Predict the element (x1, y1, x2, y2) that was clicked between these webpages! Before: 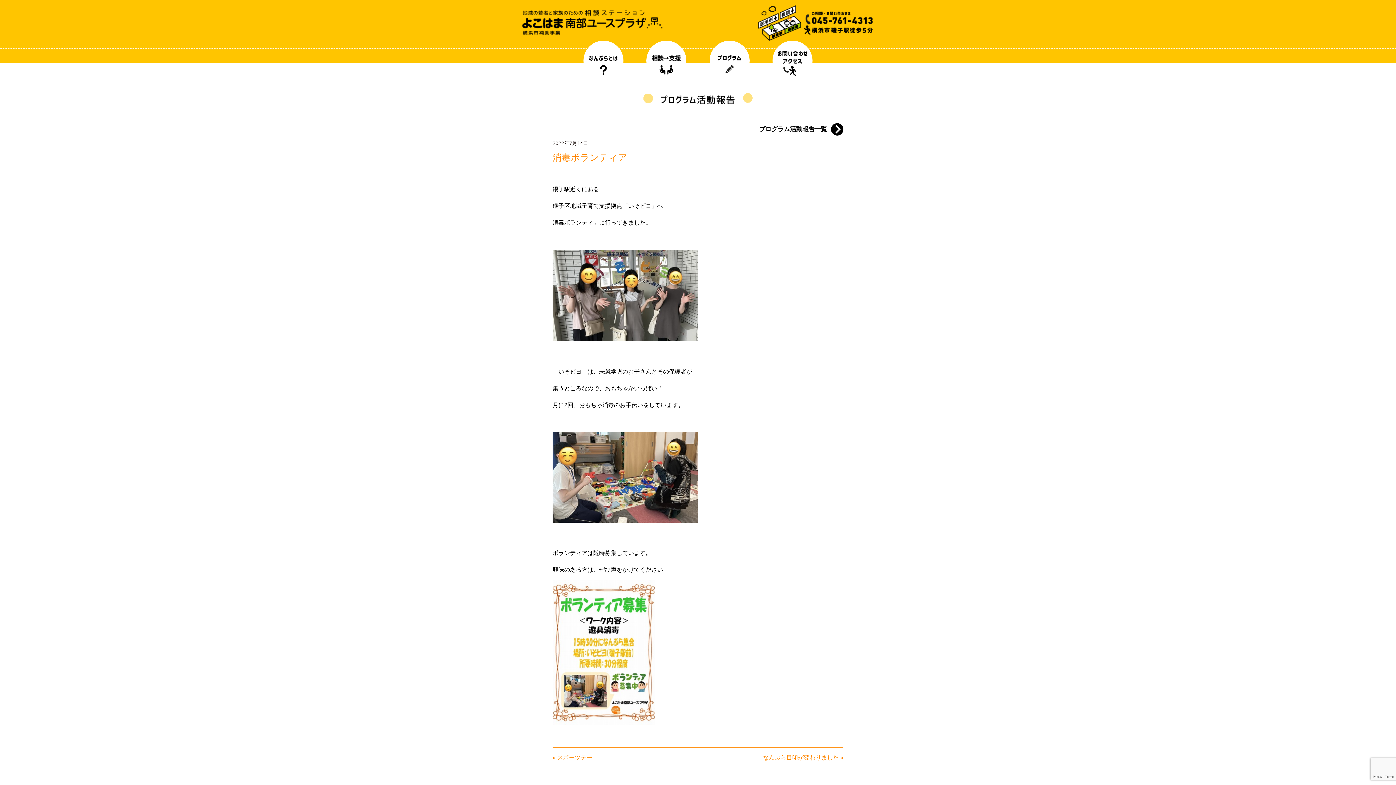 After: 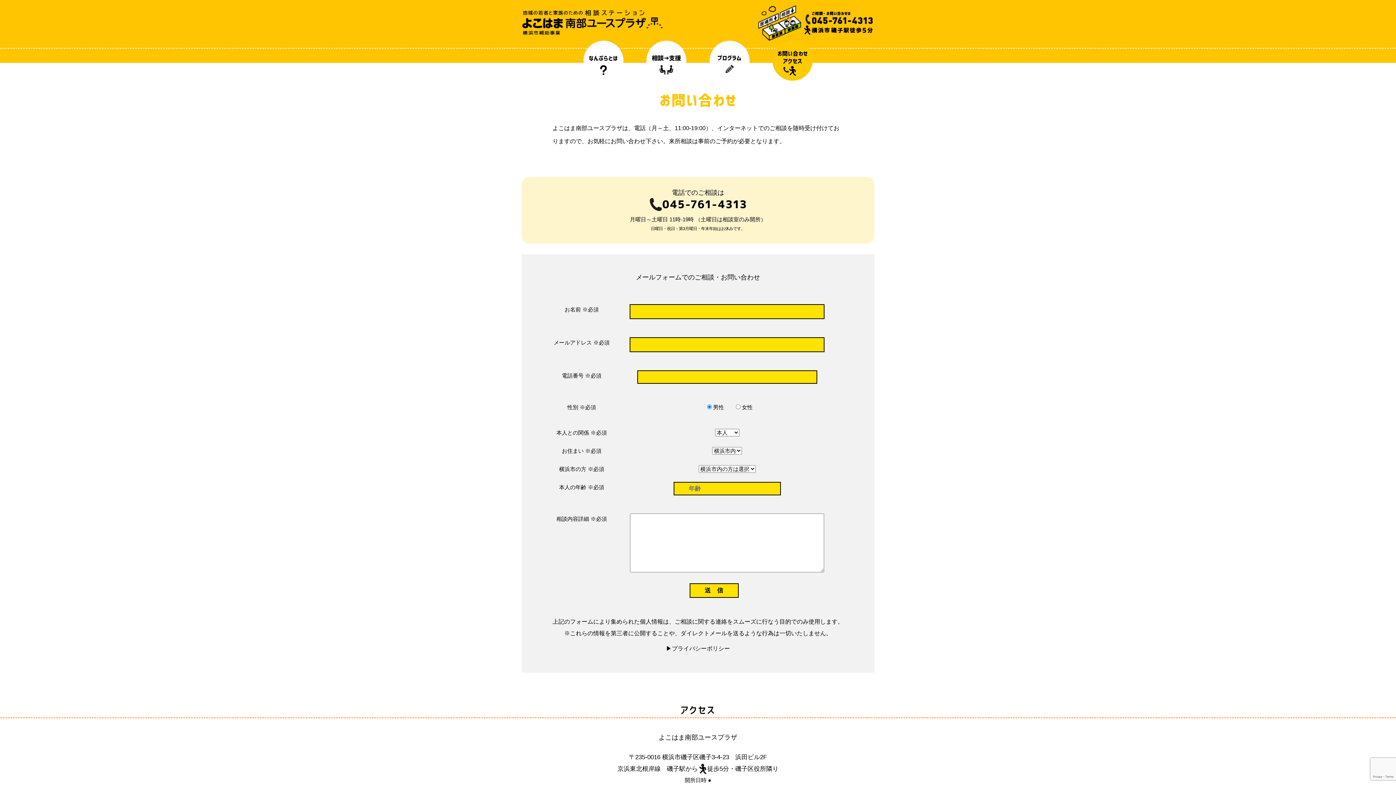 Action: bbox: (777, 45, 807, 76)